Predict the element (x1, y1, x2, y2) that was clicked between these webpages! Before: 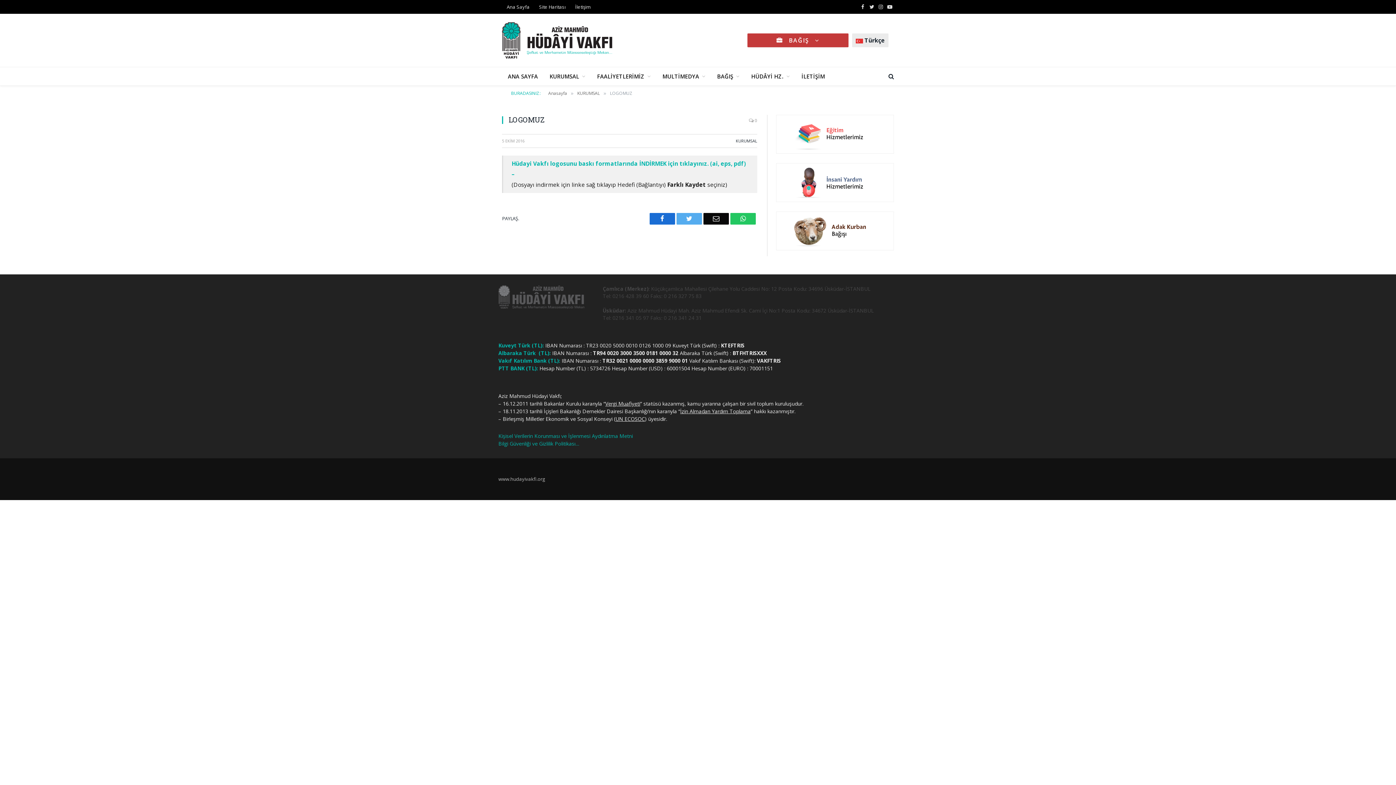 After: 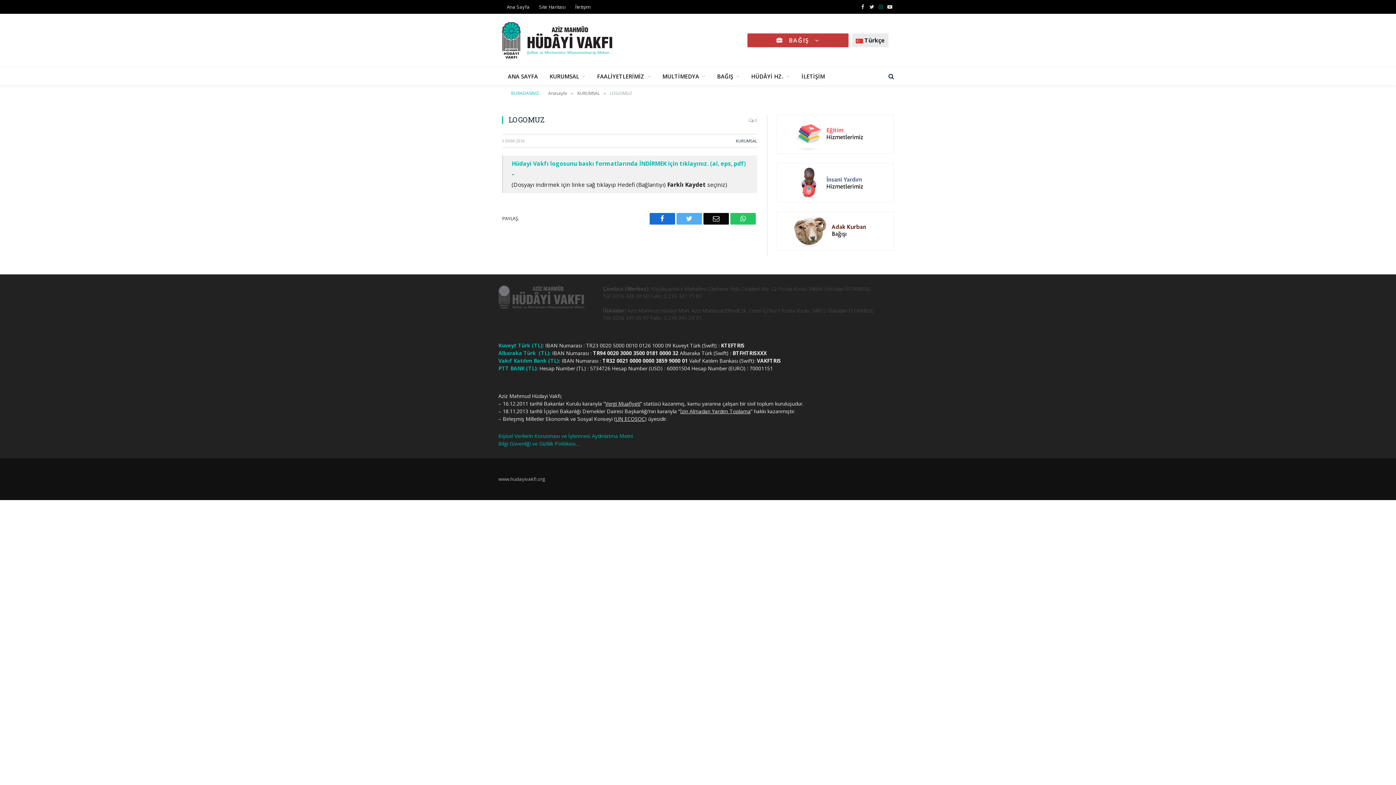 Action: label: Instagram bbox: (876, 0, 885, 13)